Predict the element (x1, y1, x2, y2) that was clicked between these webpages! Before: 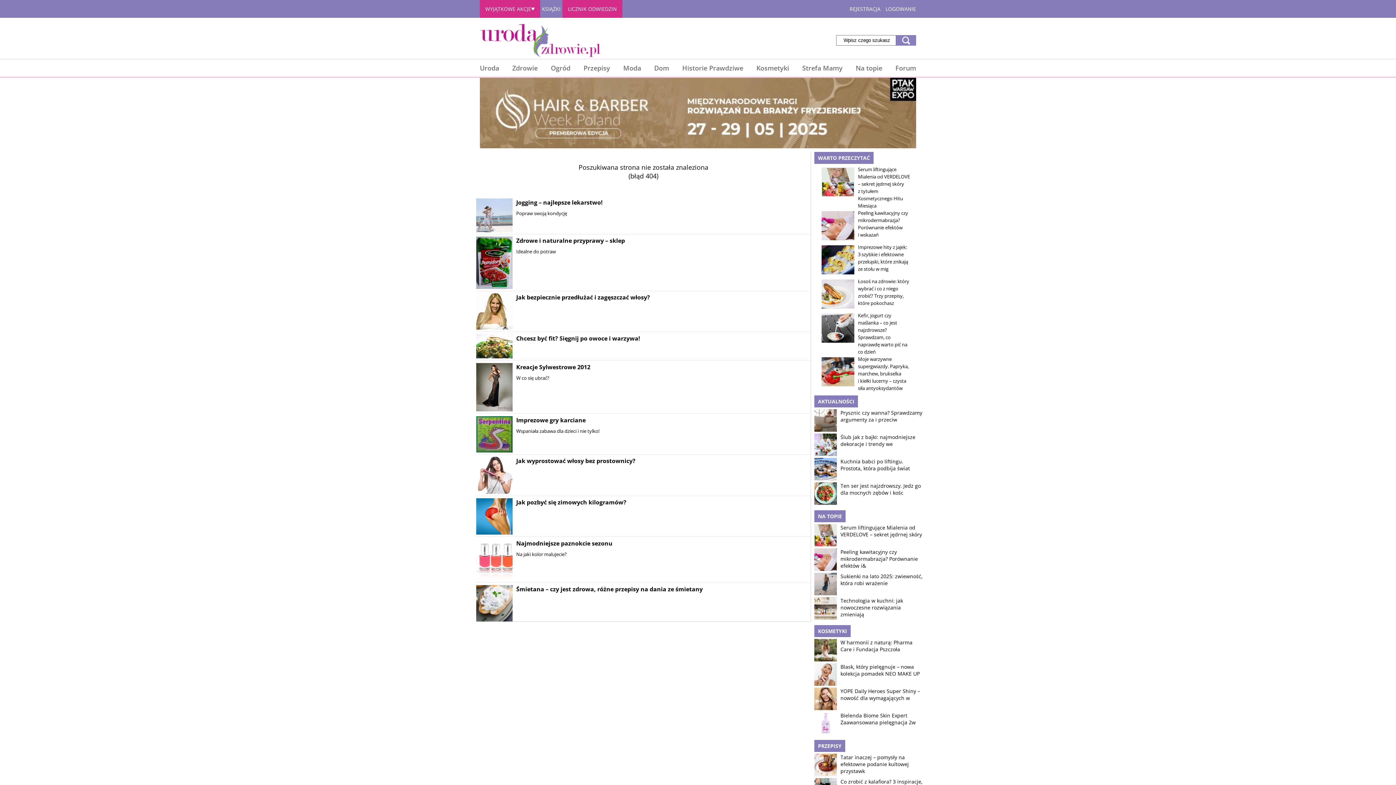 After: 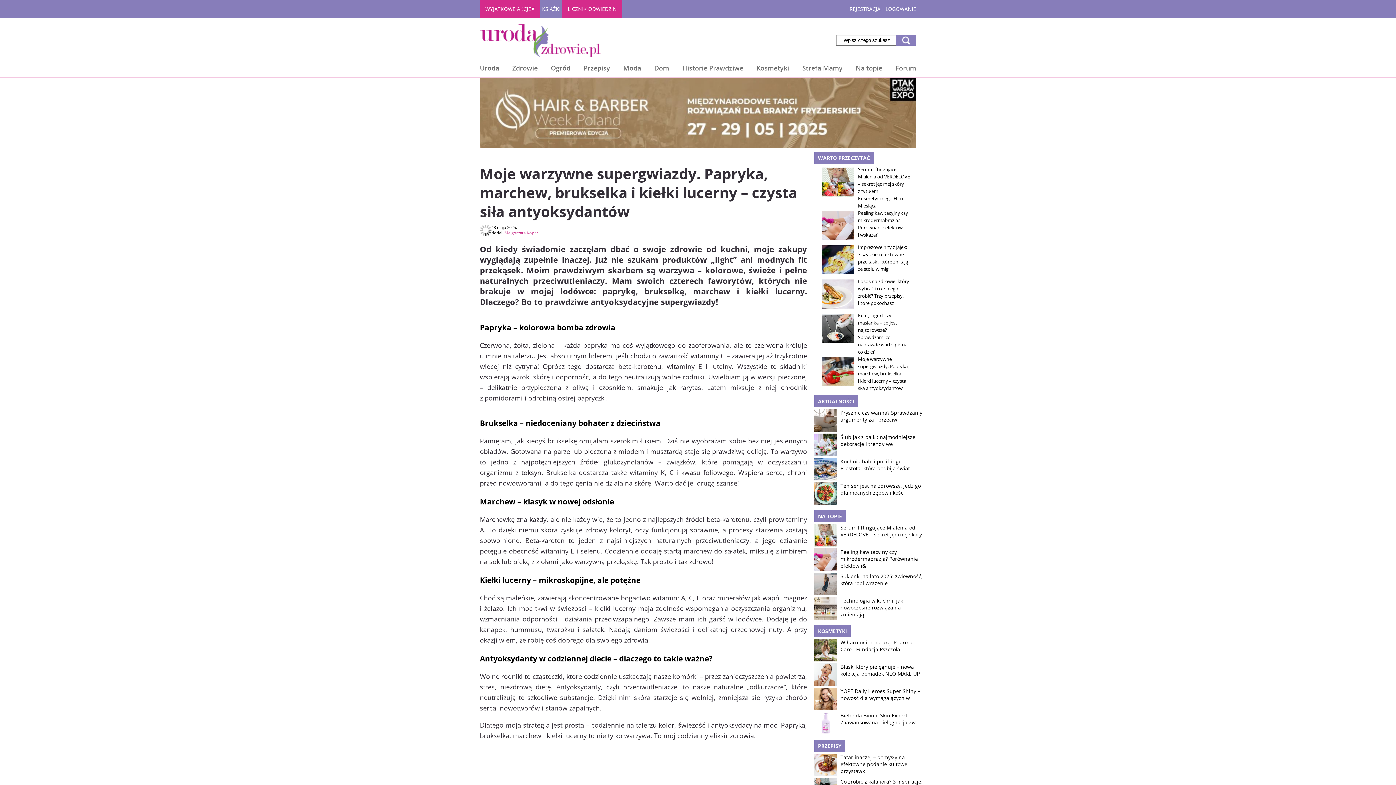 Action: bbox: (820, 382, 860, 389)